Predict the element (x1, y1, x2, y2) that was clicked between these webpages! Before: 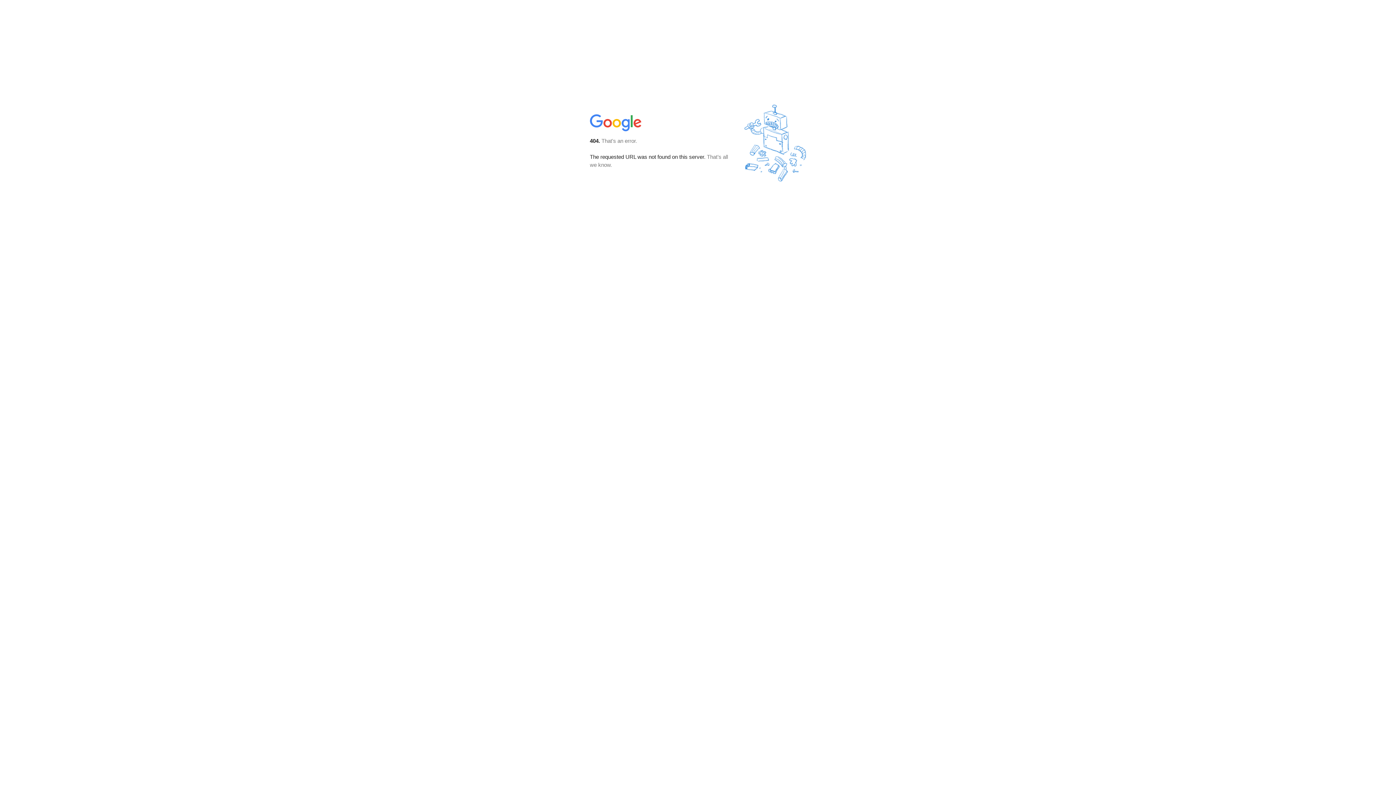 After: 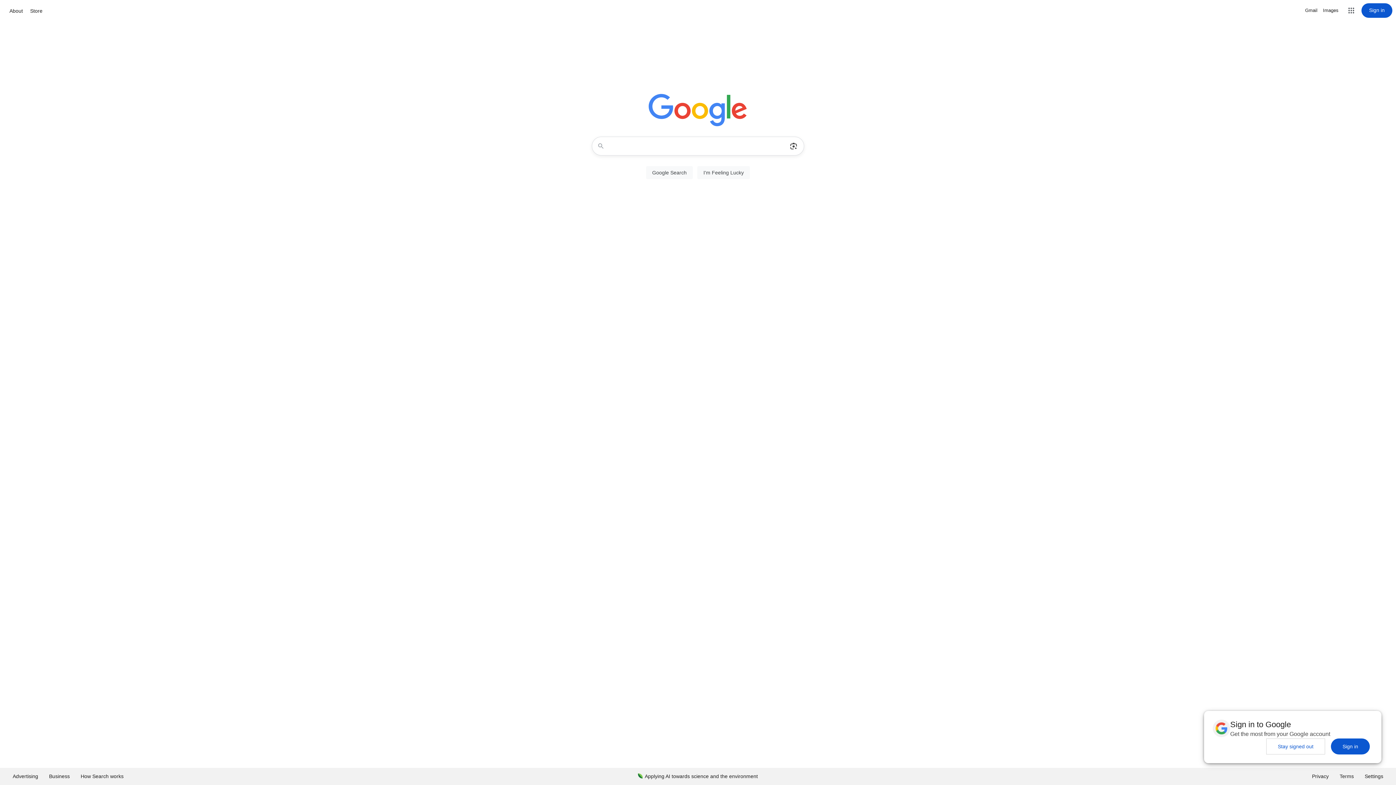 Action: bbox: (590, 127, 642, 134)